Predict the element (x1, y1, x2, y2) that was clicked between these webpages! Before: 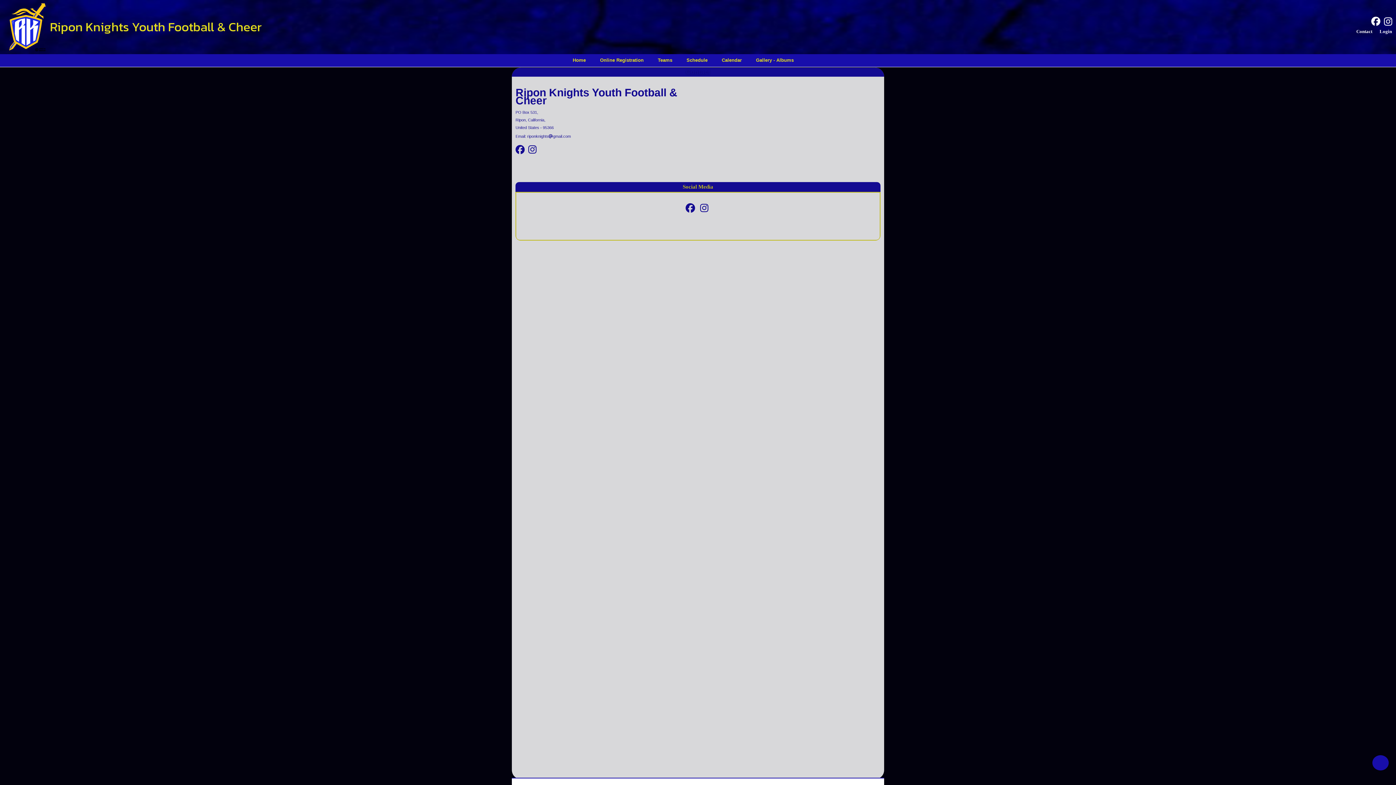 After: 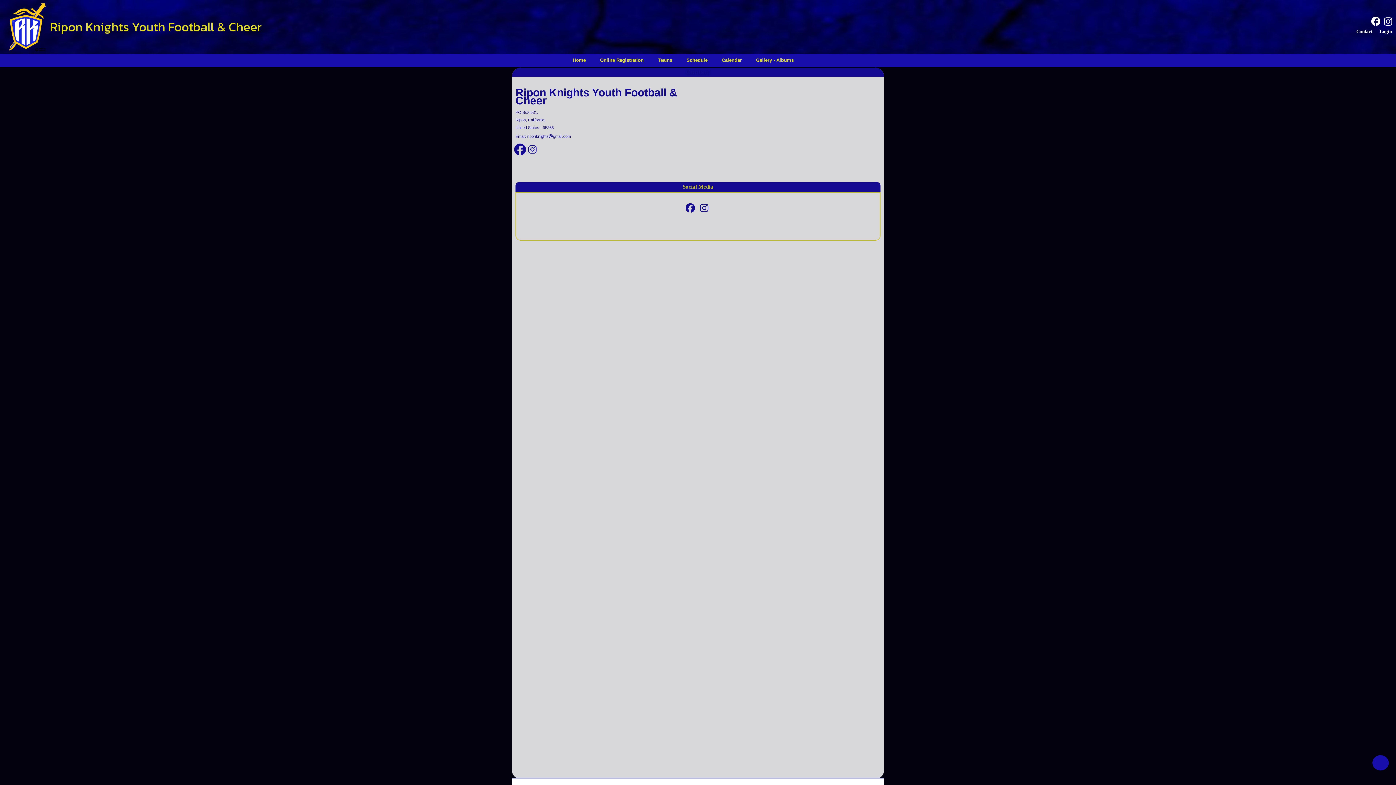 Action: bbox: (515, 145, 528, 154)